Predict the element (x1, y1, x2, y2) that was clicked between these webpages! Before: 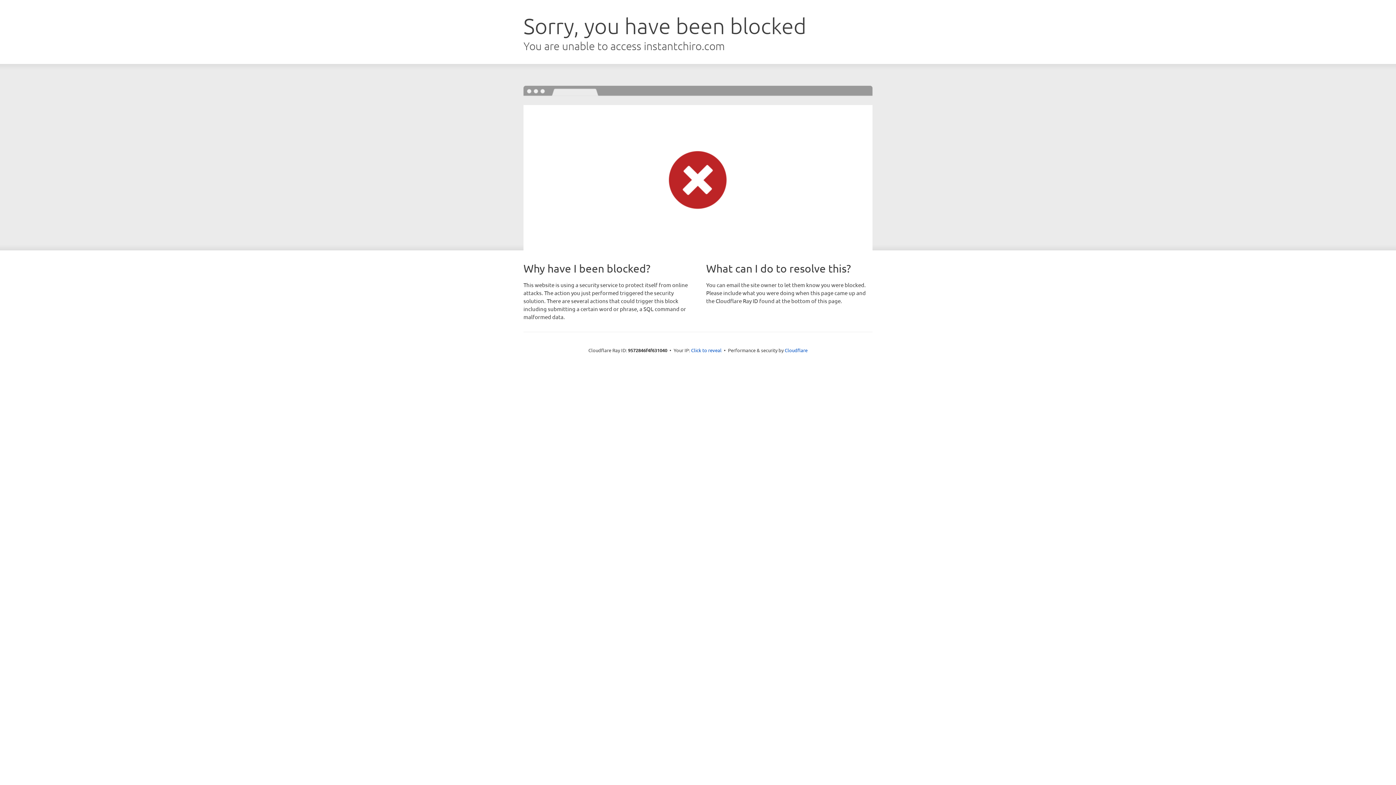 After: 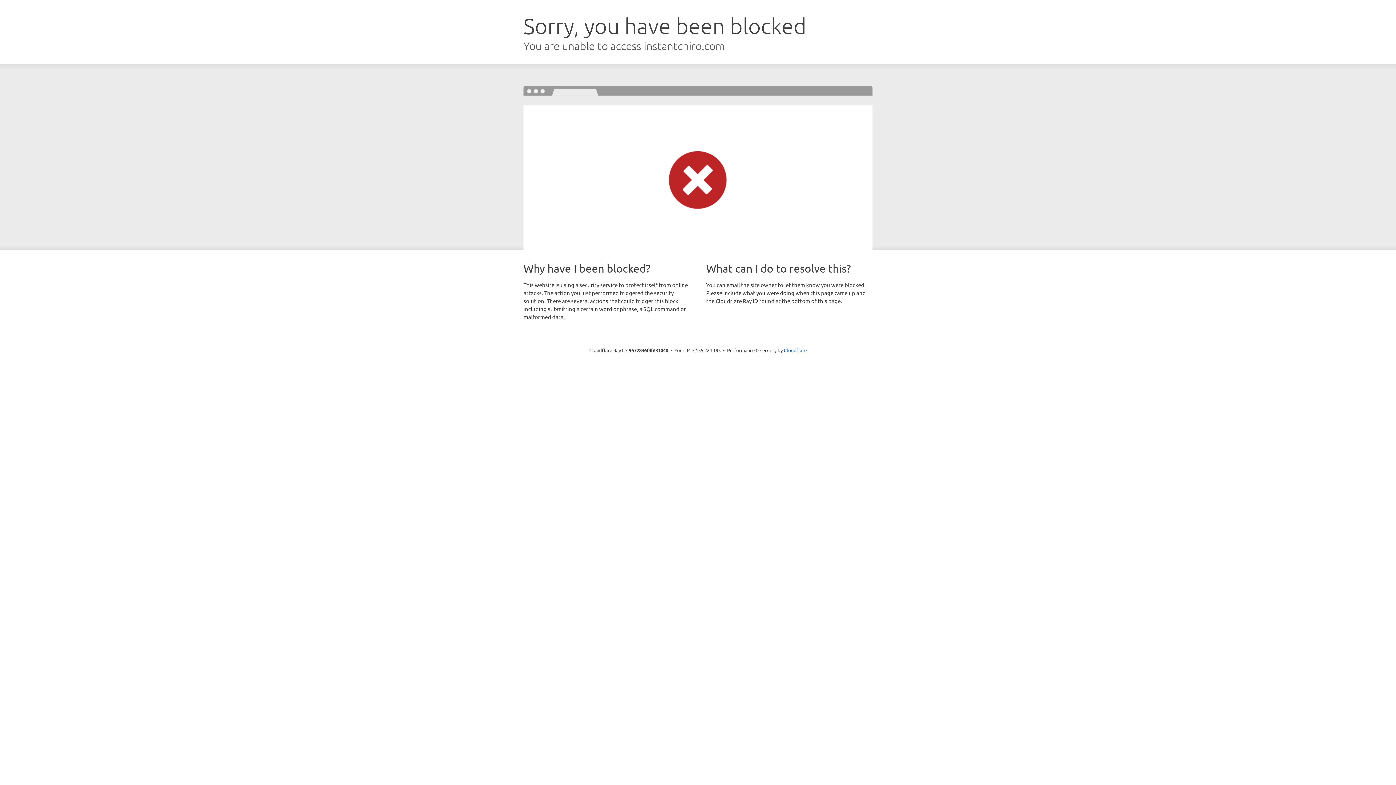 Action: bbox: (691, 346, 721, 353) label: Click to reveal